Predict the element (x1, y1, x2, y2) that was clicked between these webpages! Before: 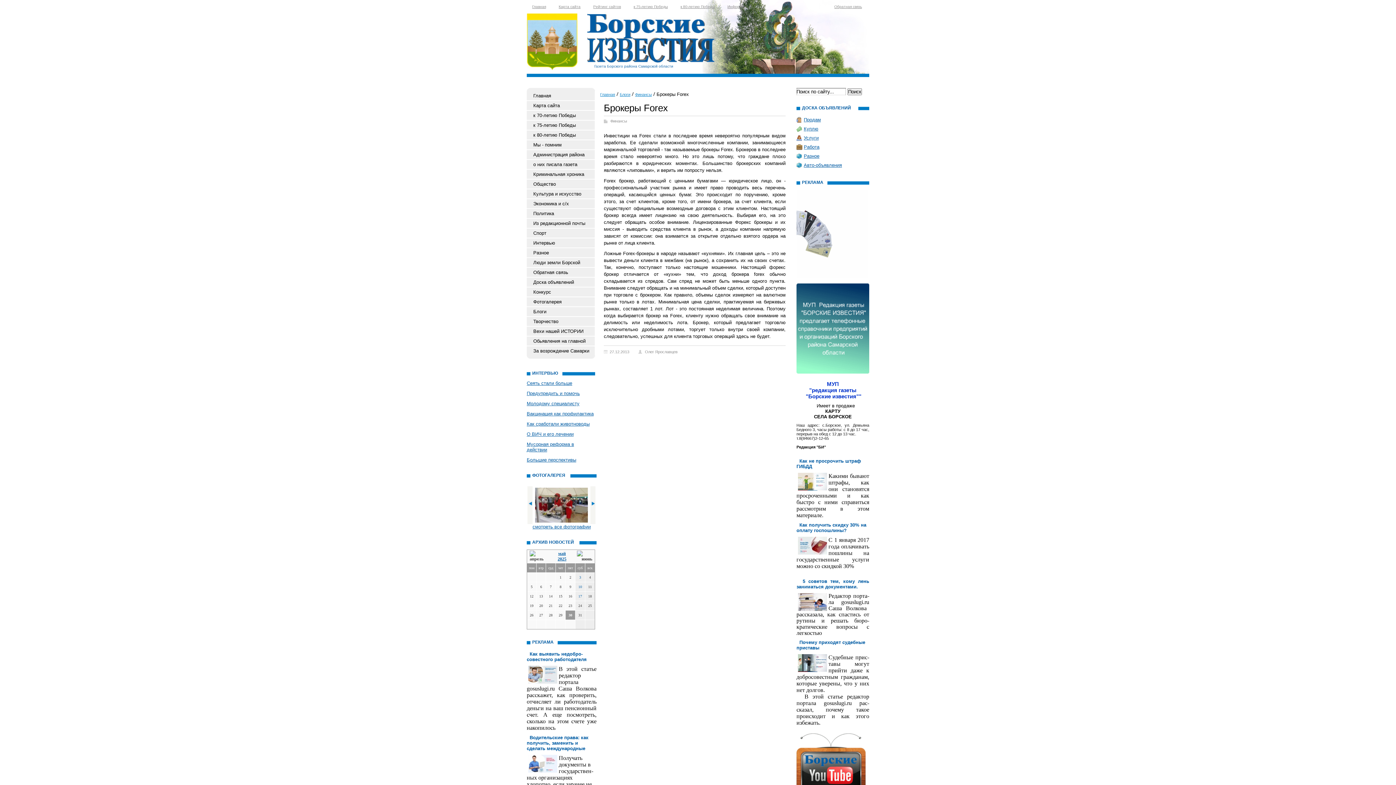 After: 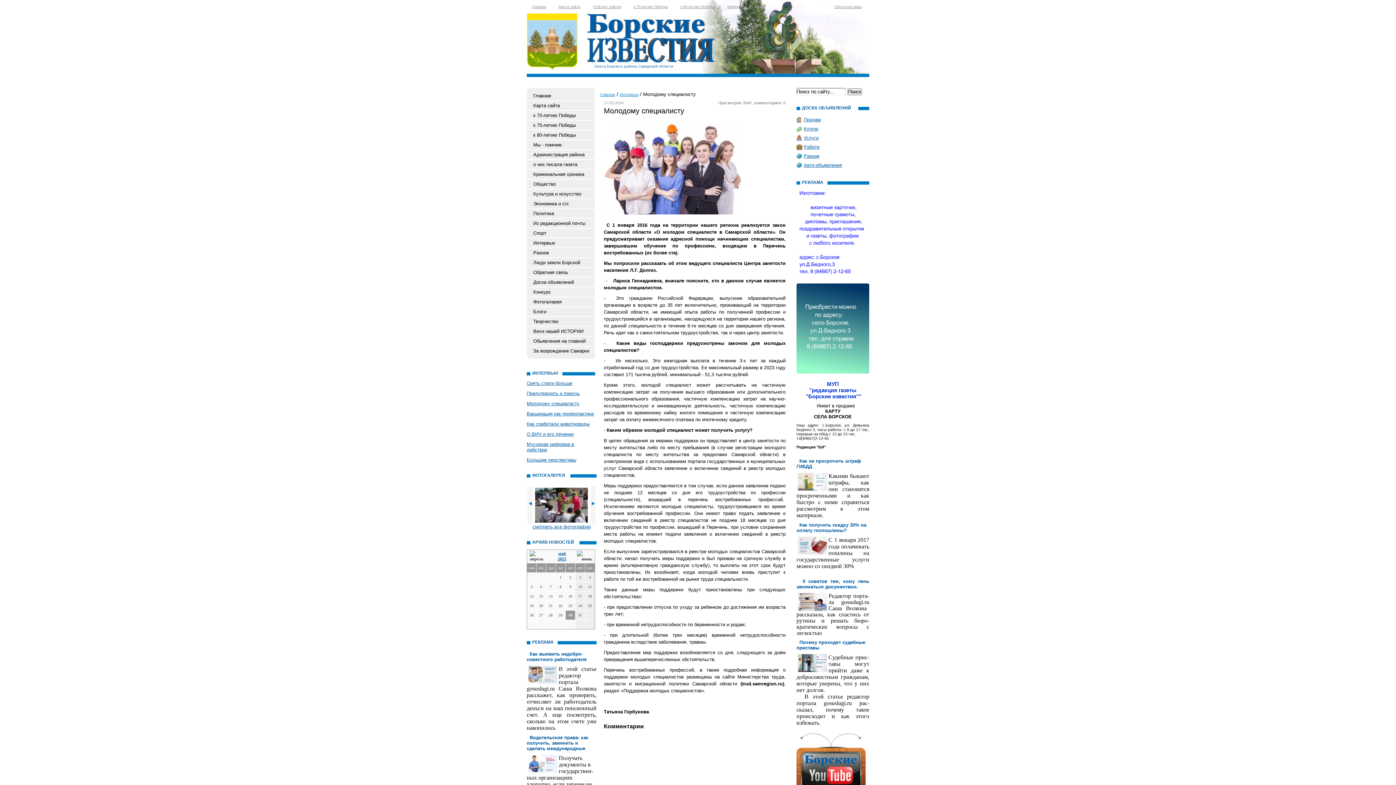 Action: bbox: (526, 401, 595, 406) label: Молодому специалисту